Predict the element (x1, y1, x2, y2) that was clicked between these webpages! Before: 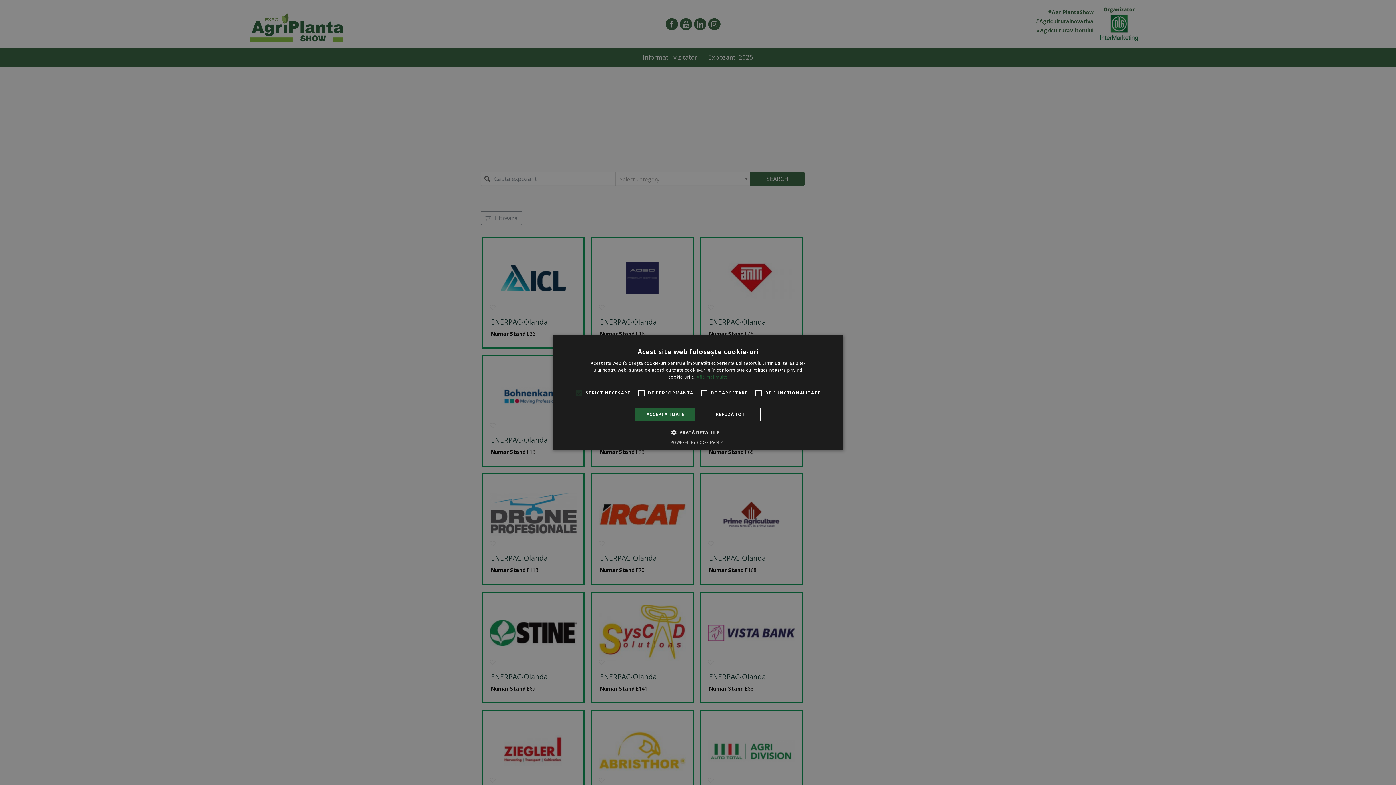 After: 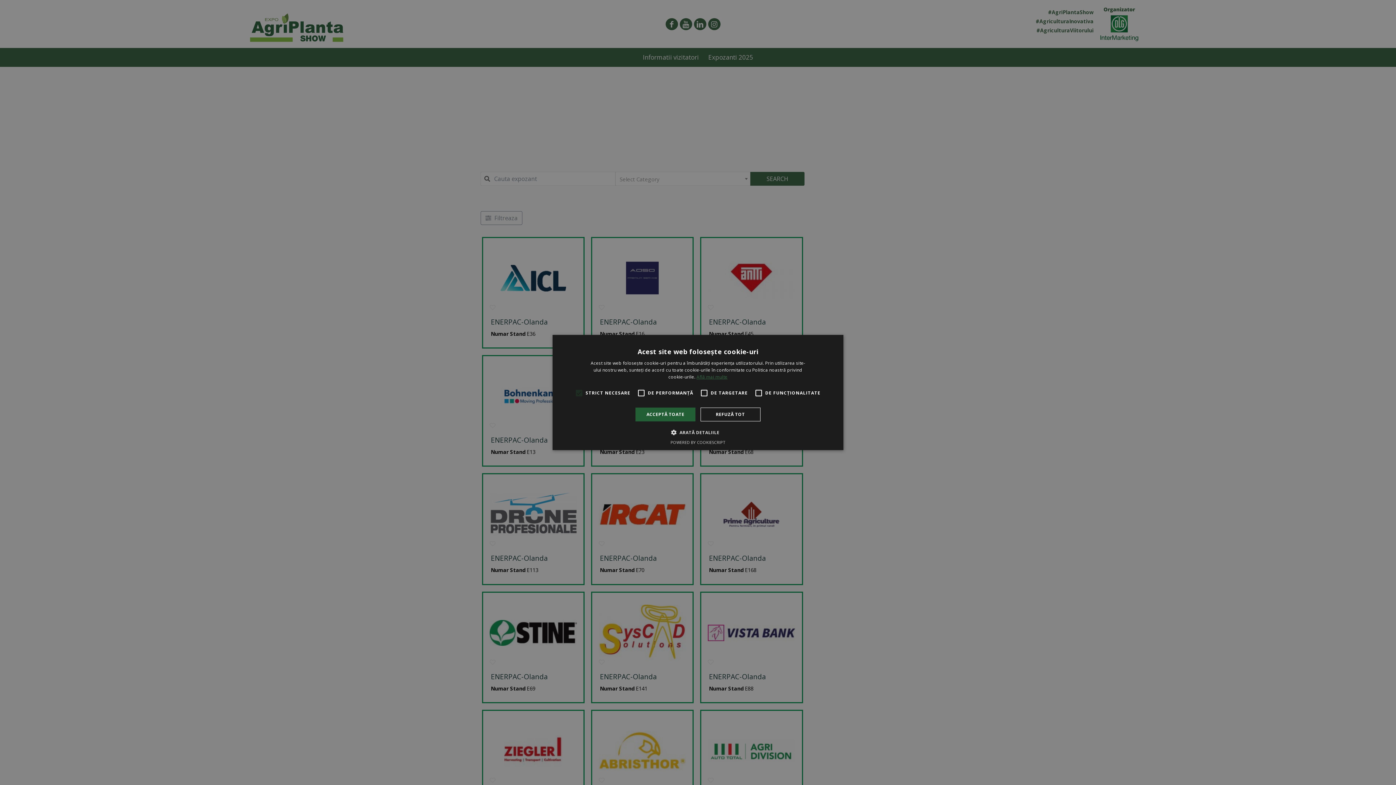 Action: bbox: (696, 374, 727, 380) label: Află mai multe, opens a new window